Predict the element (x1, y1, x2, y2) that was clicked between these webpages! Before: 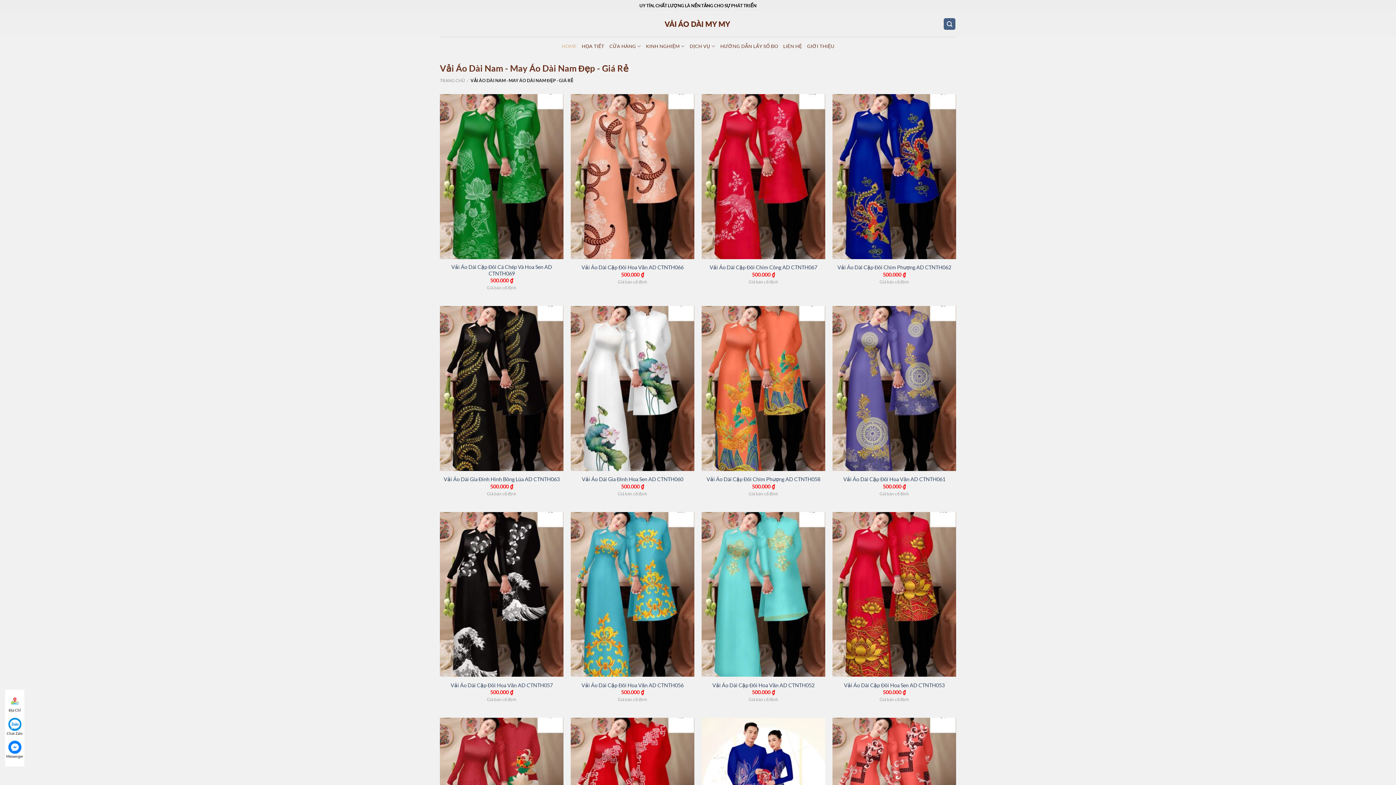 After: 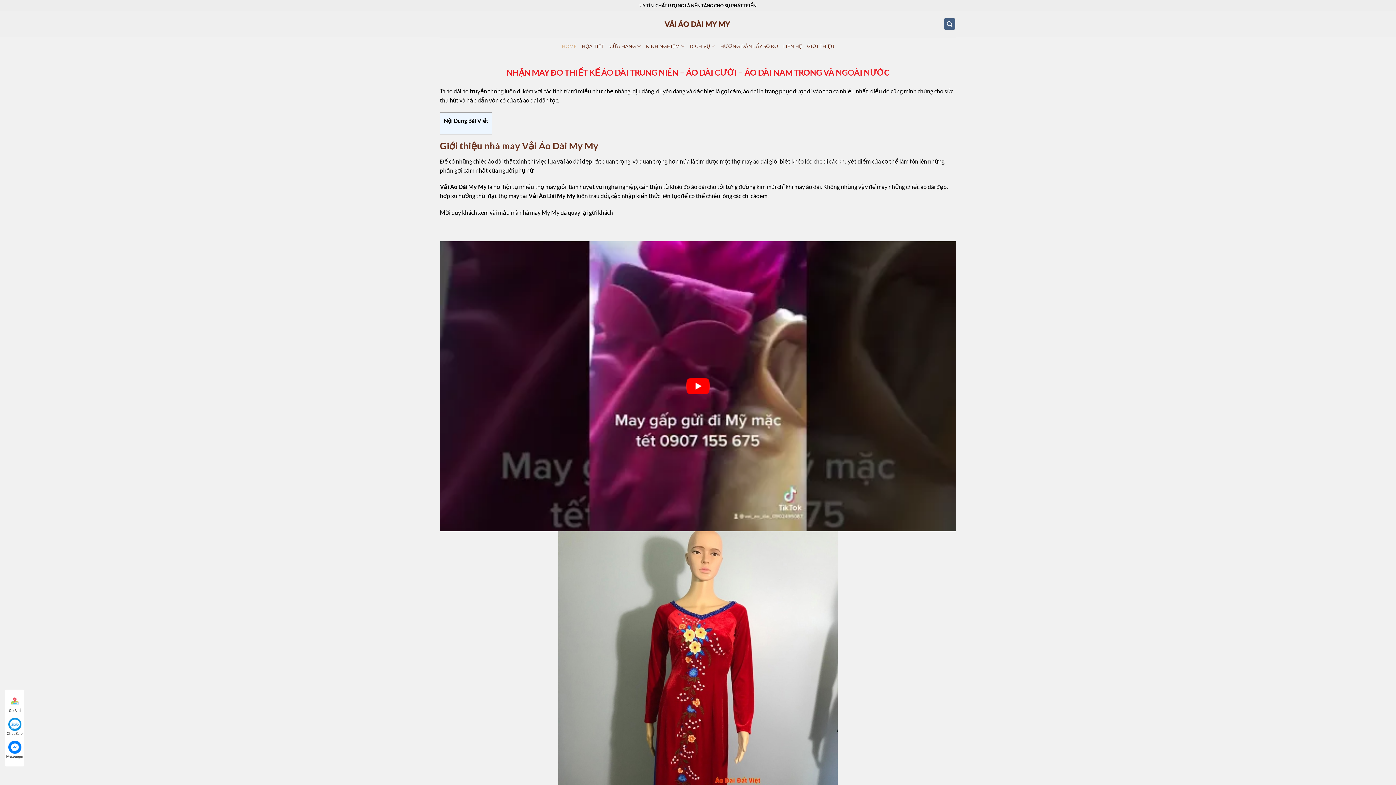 Action: label: HƯỚNG DẪN LẤY SỐ ĐO bbox: (720, 37, 778, 55)